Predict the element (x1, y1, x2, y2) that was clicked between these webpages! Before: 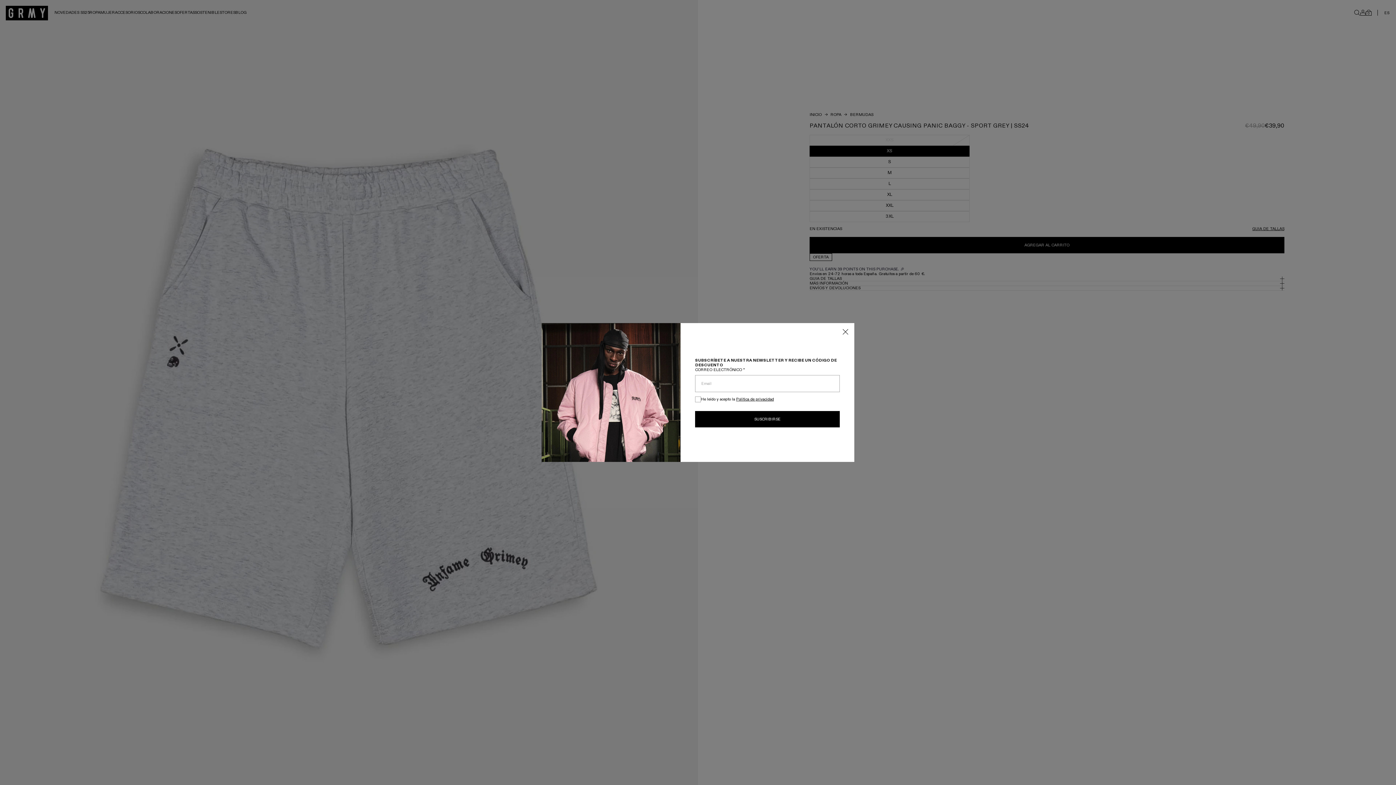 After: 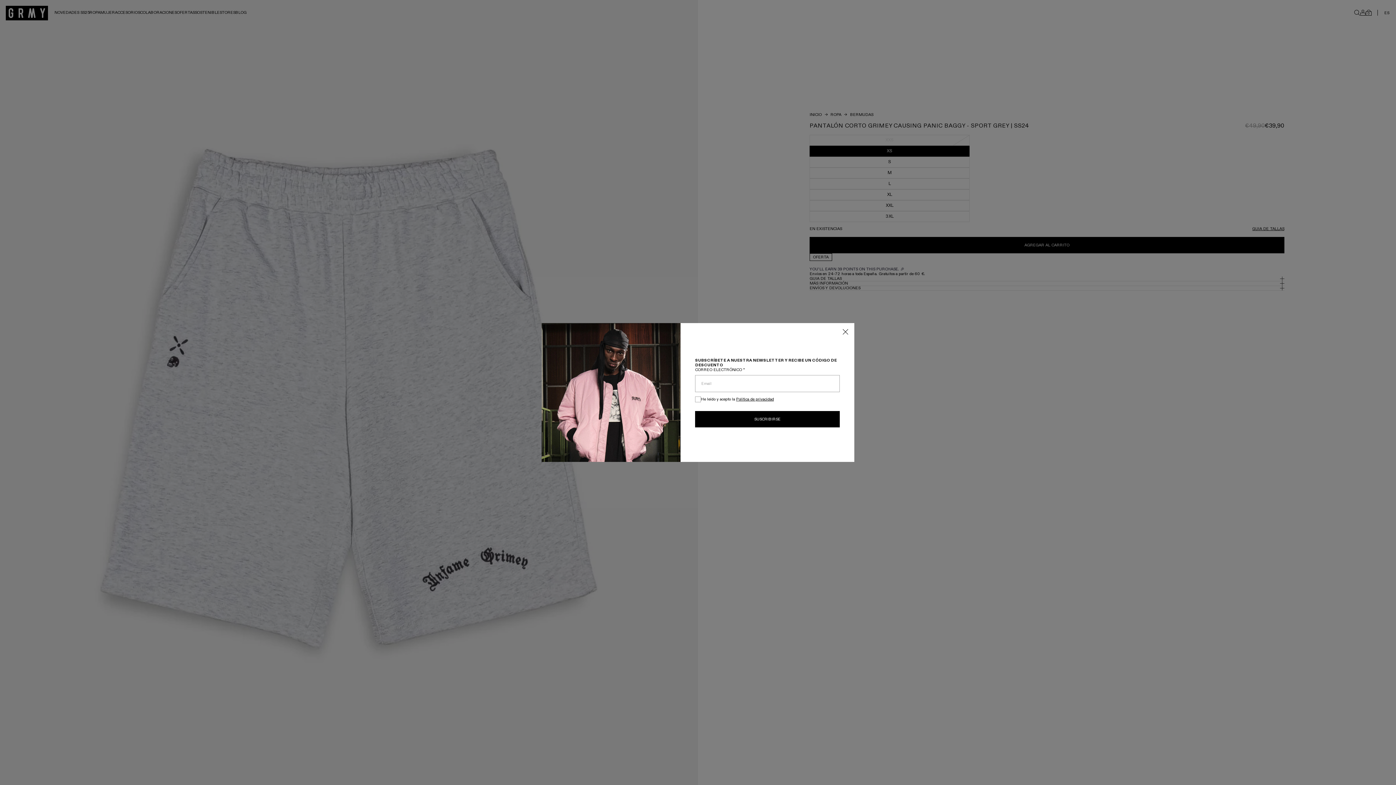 Action: bbox: (736, 397, 774, 401) label: Política de privacidad